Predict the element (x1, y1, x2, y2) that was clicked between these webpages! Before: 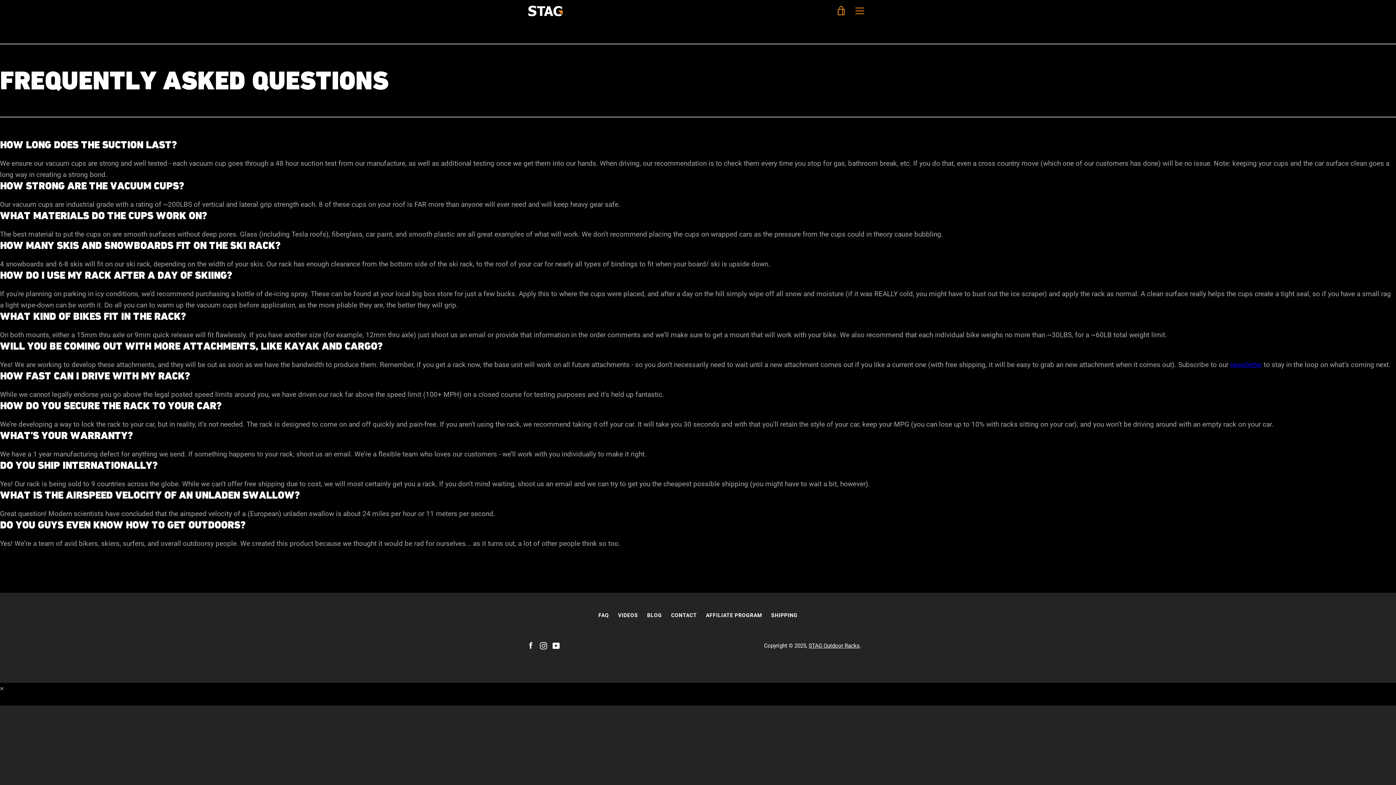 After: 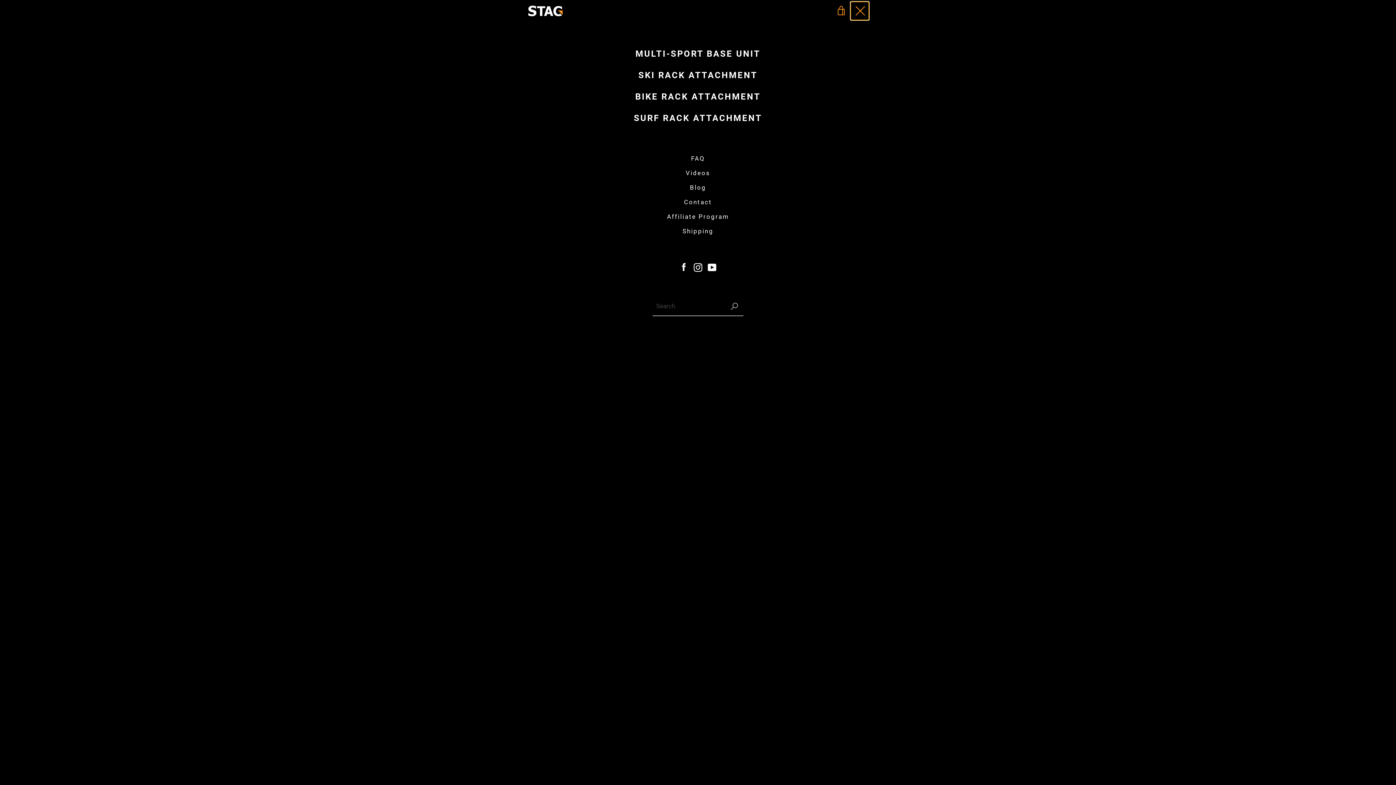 Action: bbox: (850, 1, 869, 20) label: MENU